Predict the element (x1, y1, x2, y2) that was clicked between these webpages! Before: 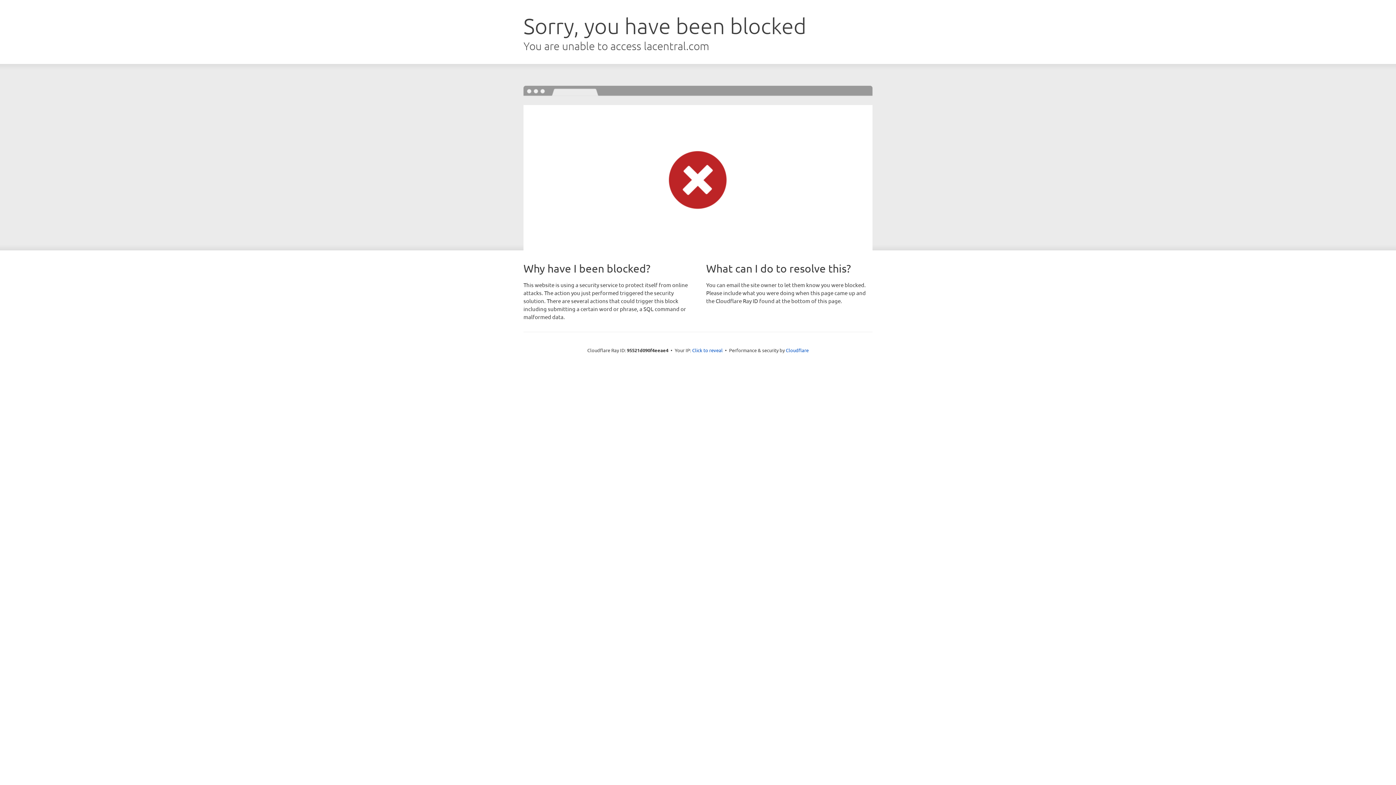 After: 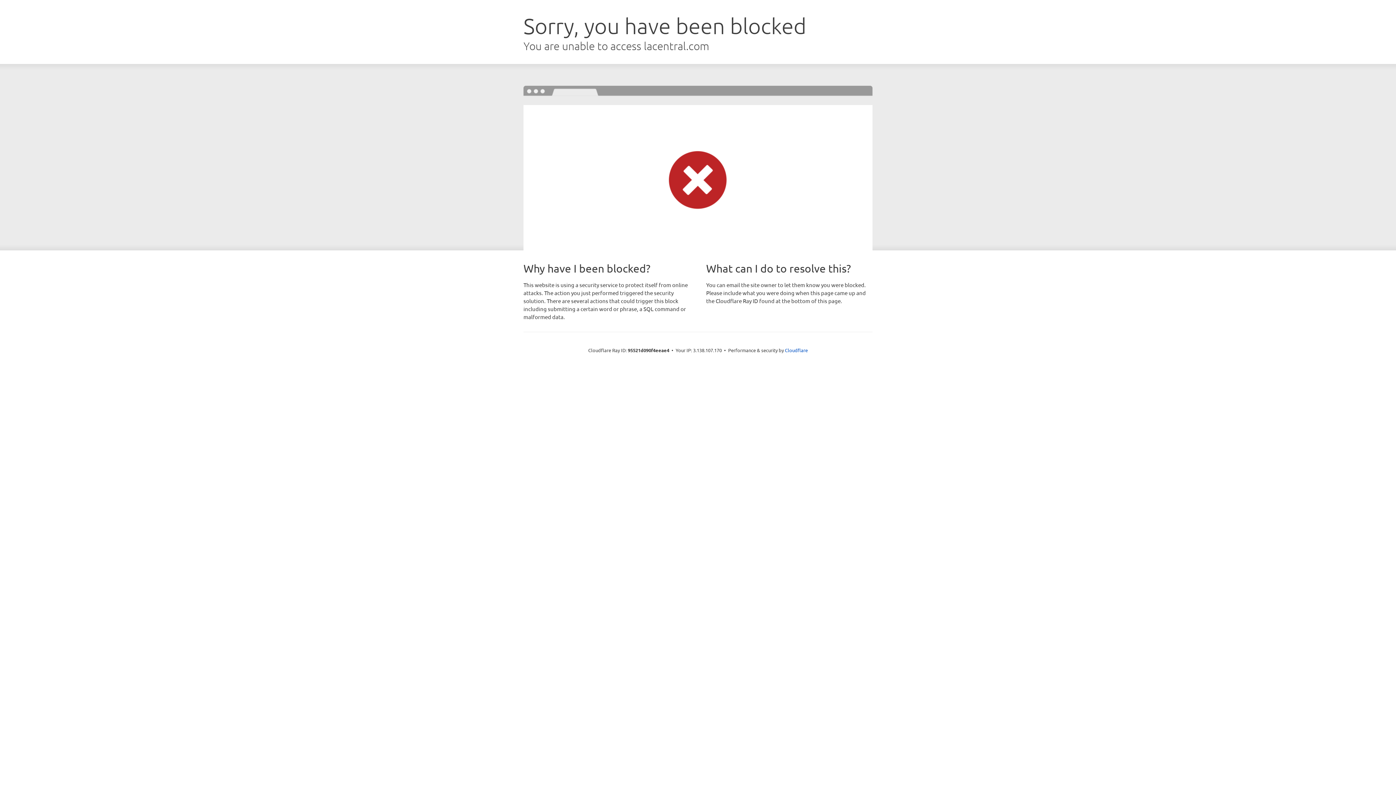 Action: label: Click to reveal bbox: (692, 346, 722, 353)